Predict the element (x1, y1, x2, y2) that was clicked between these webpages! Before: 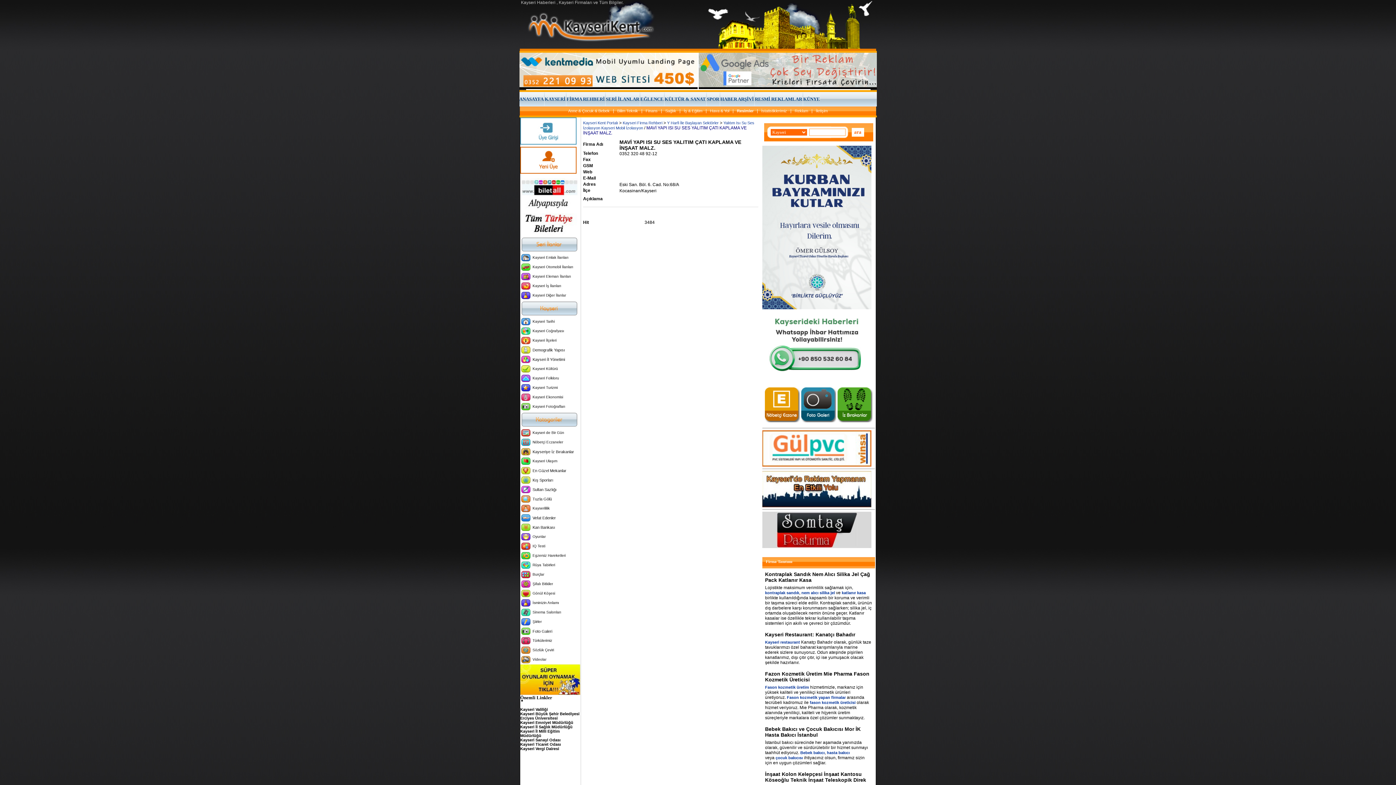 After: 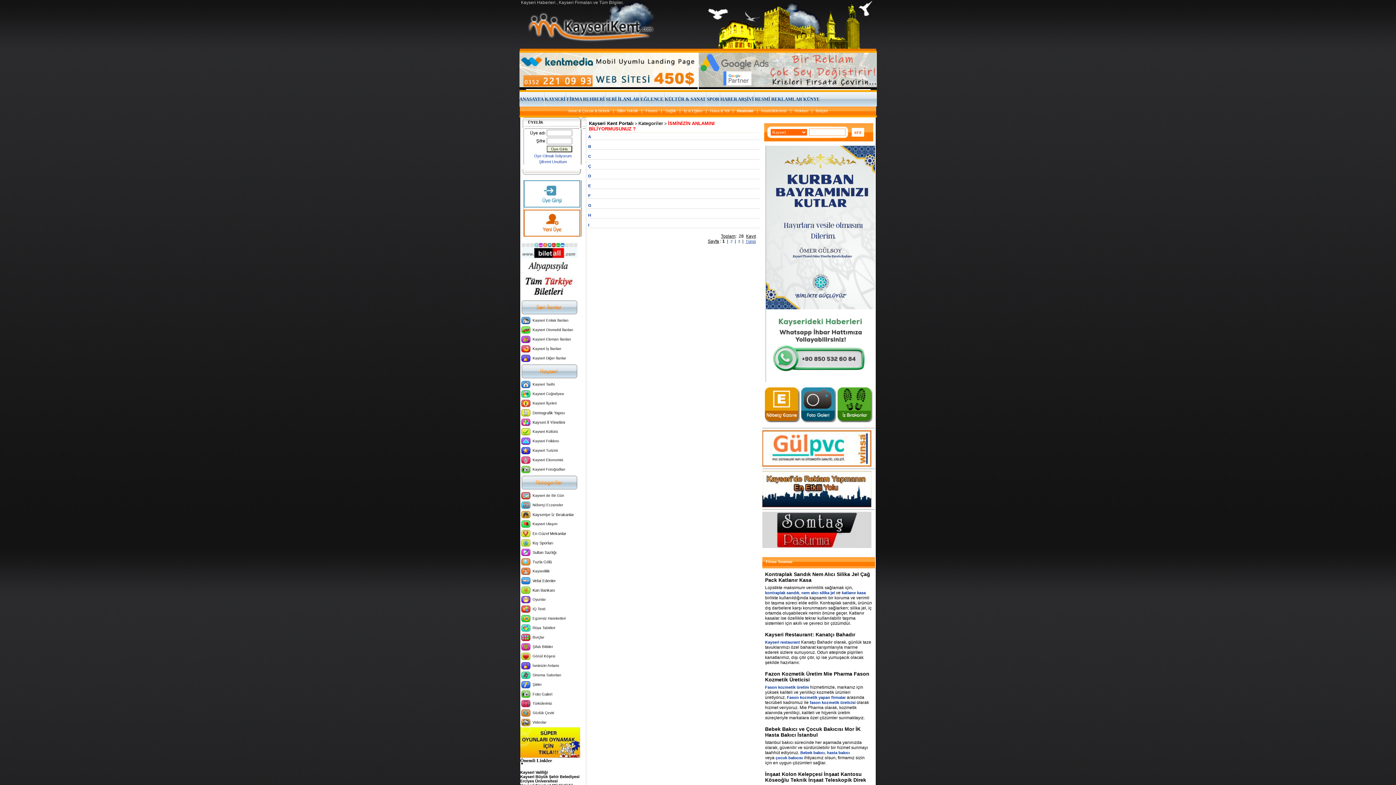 Action: bbox: (532, 600, 559, 605) label: İsminizin Anlamı